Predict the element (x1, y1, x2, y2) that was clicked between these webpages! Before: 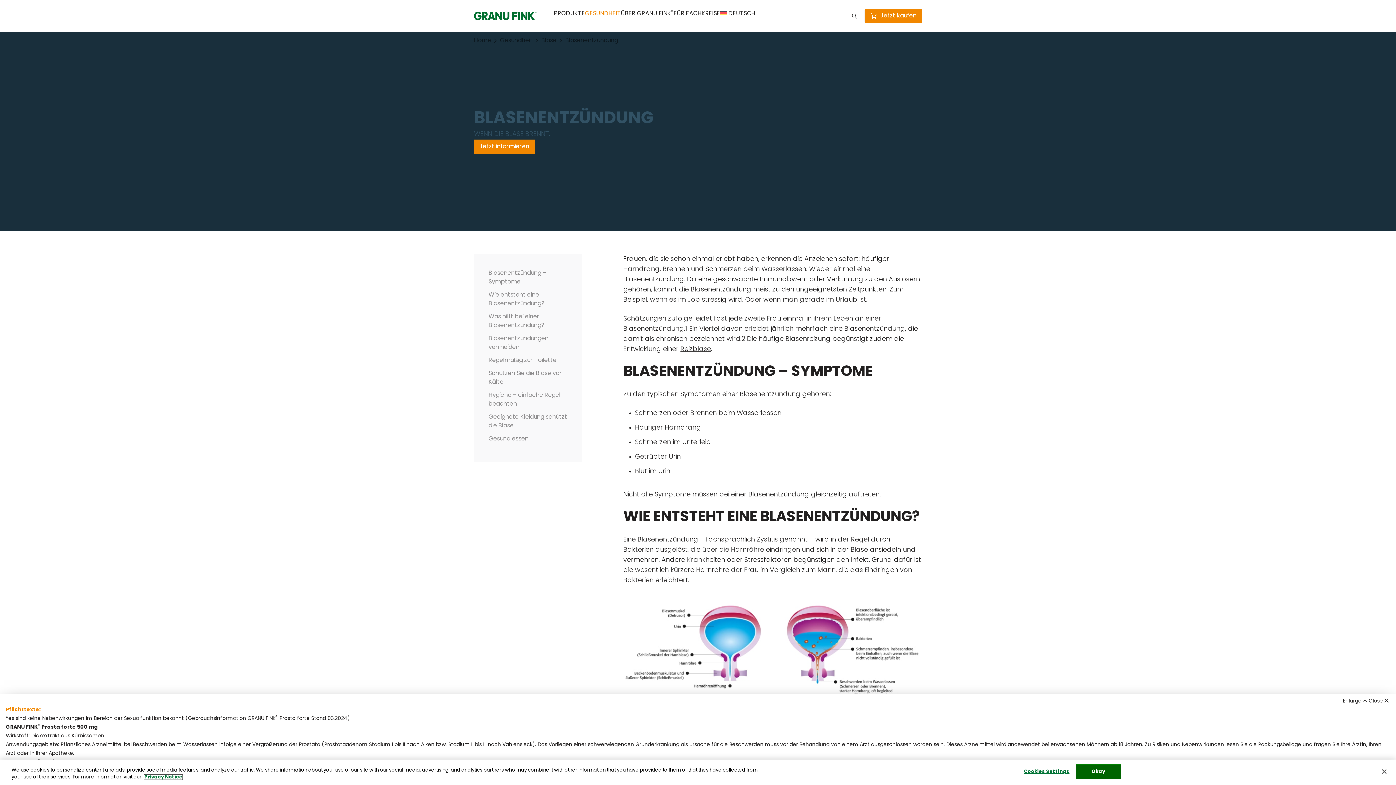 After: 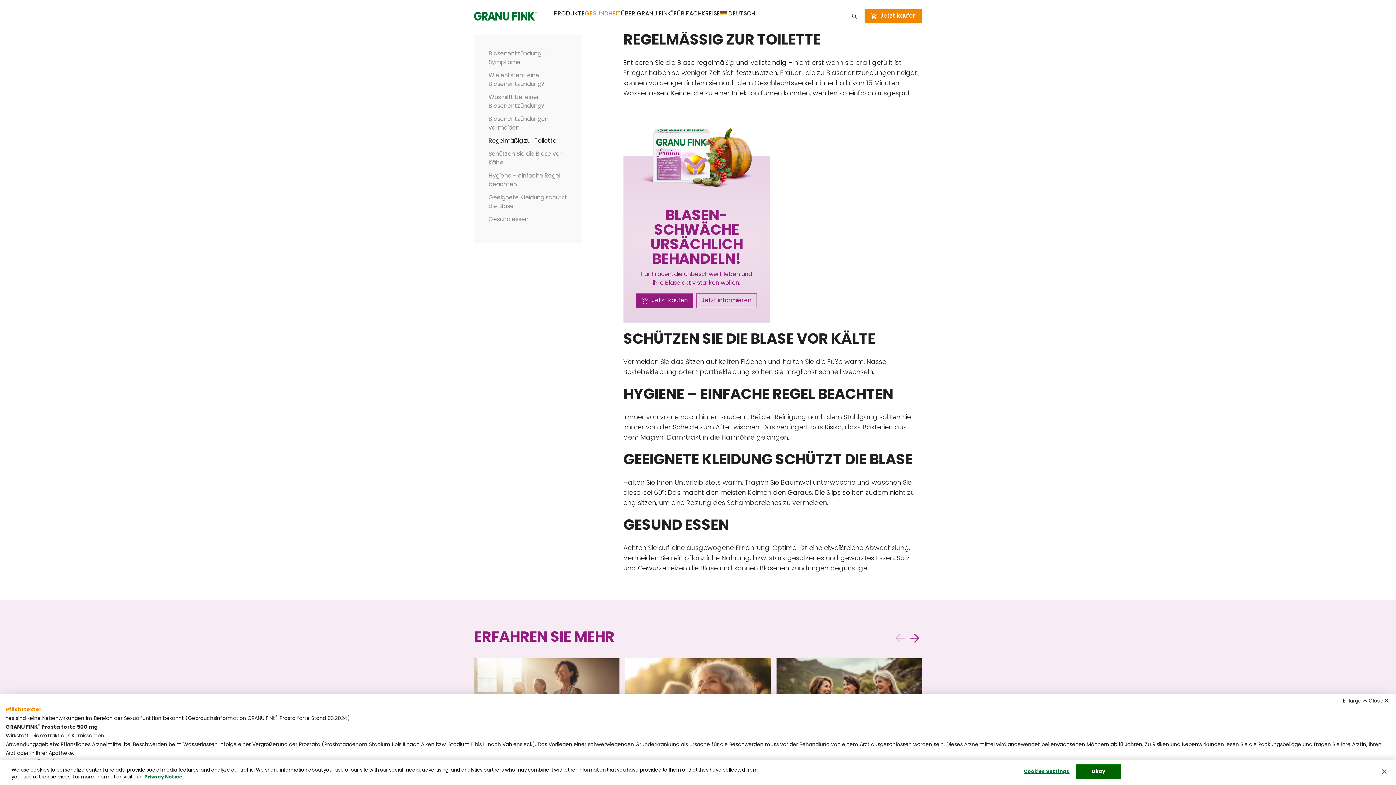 Action: label: Regelmäßig zur Toilette bbox: (488, 356, 567, 365)